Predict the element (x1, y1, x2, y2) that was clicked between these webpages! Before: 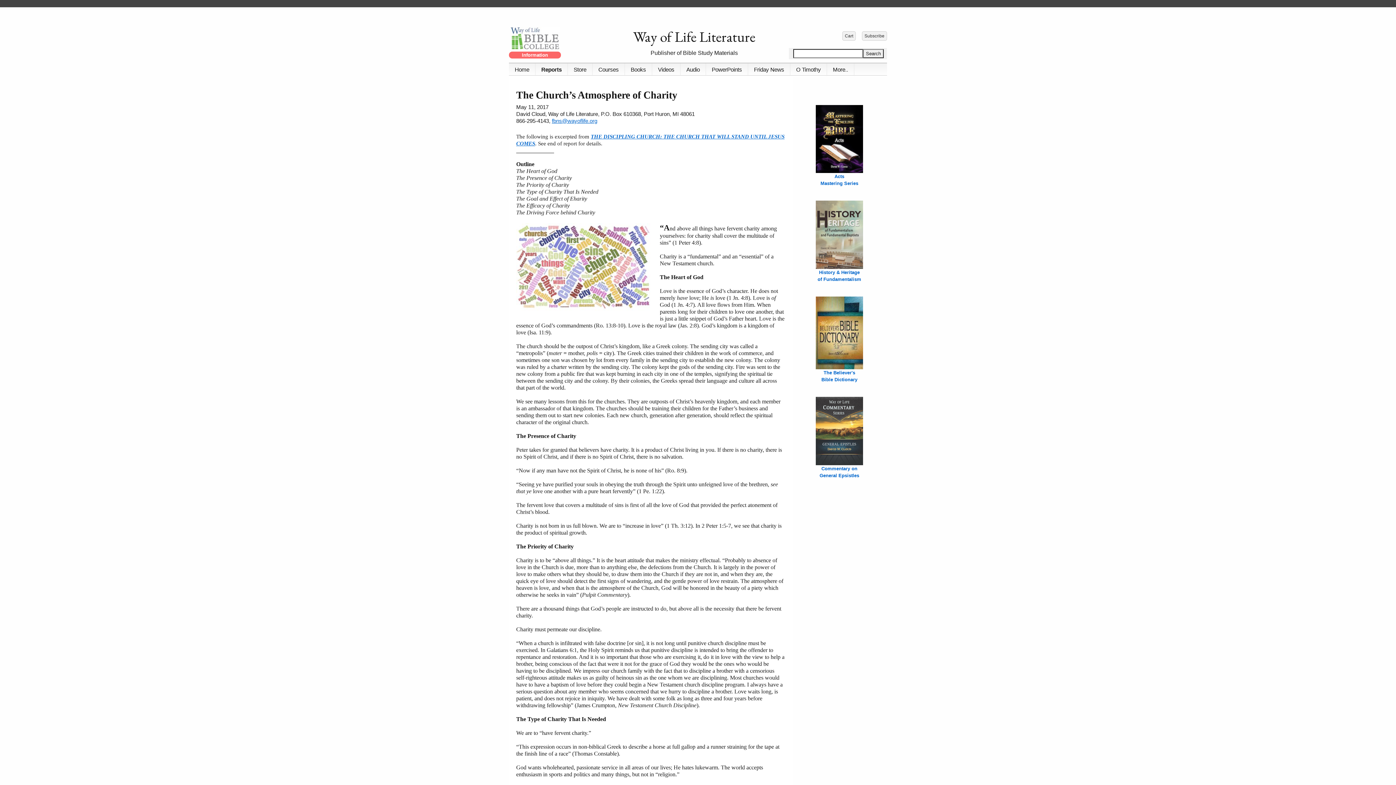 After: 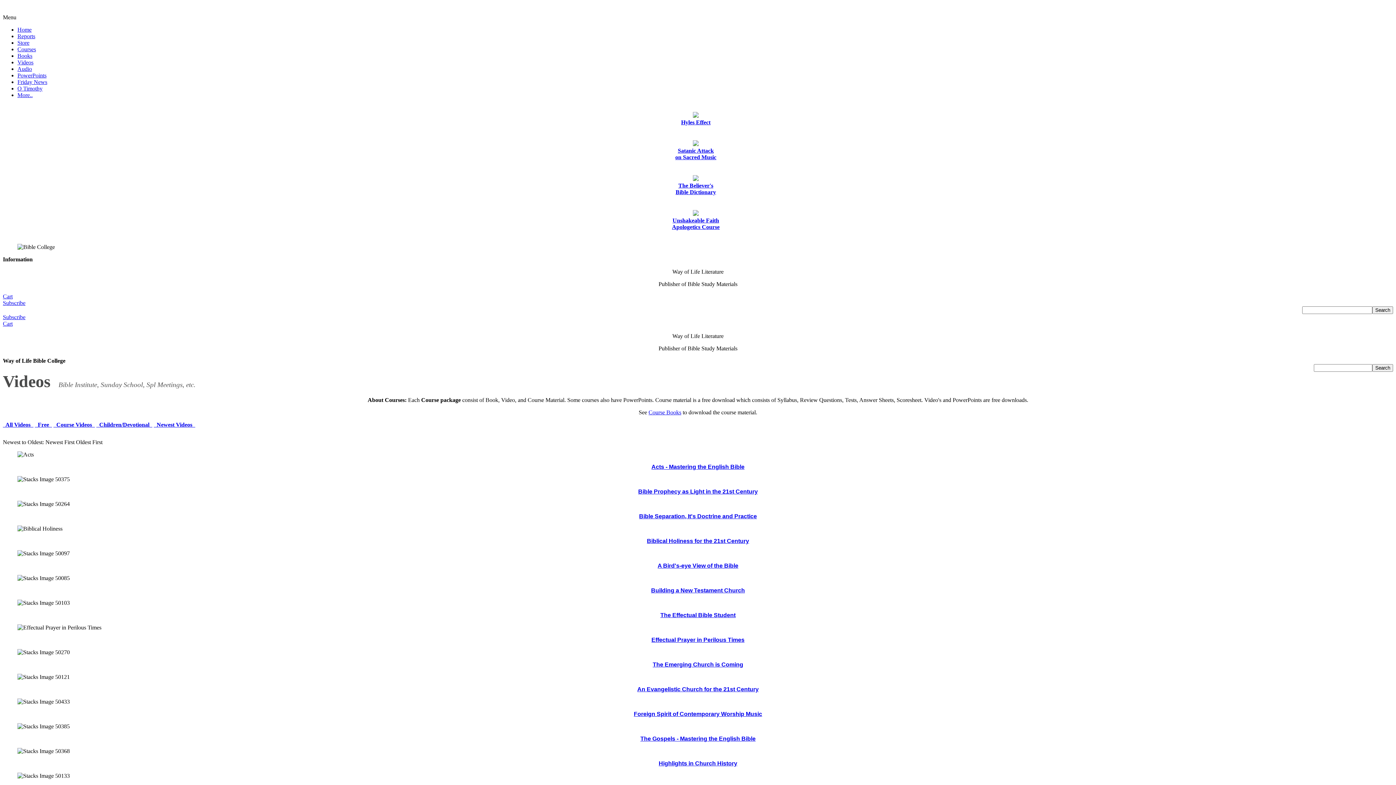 Action: label: Videos bbox: (652, 63, 680, 76)